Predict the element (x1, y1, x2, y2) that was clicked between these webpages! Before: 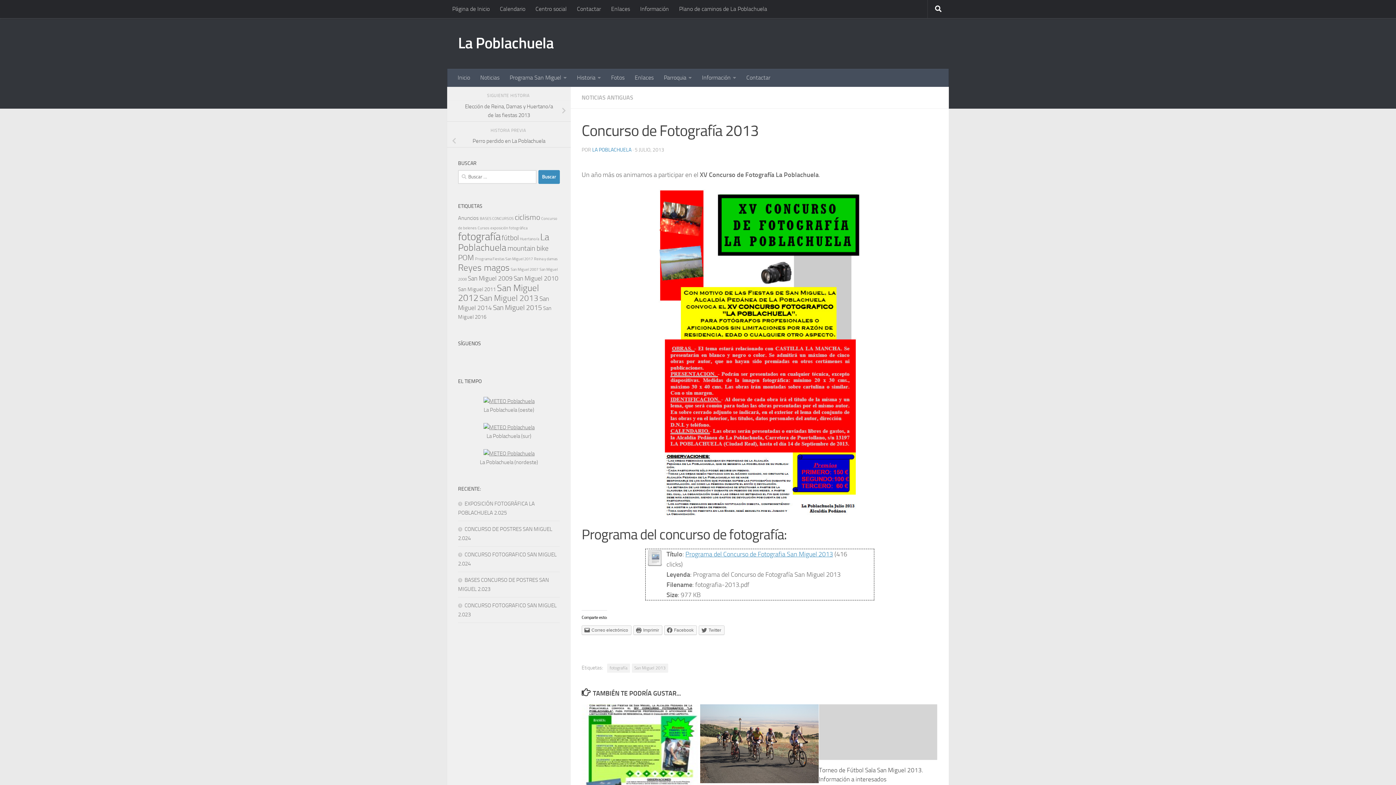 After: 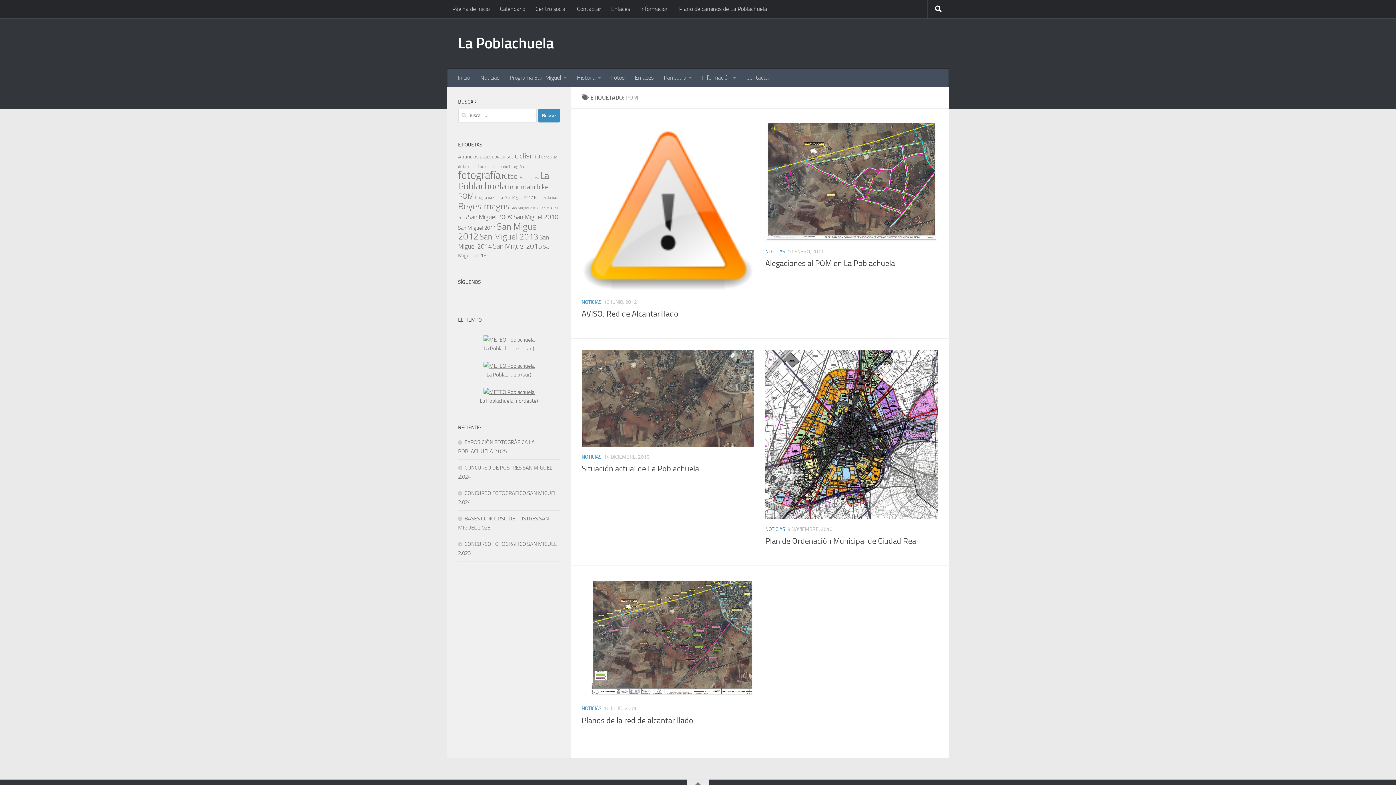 Action: bbox: (458, 252, 474, 262) label: POM (5 elementos)